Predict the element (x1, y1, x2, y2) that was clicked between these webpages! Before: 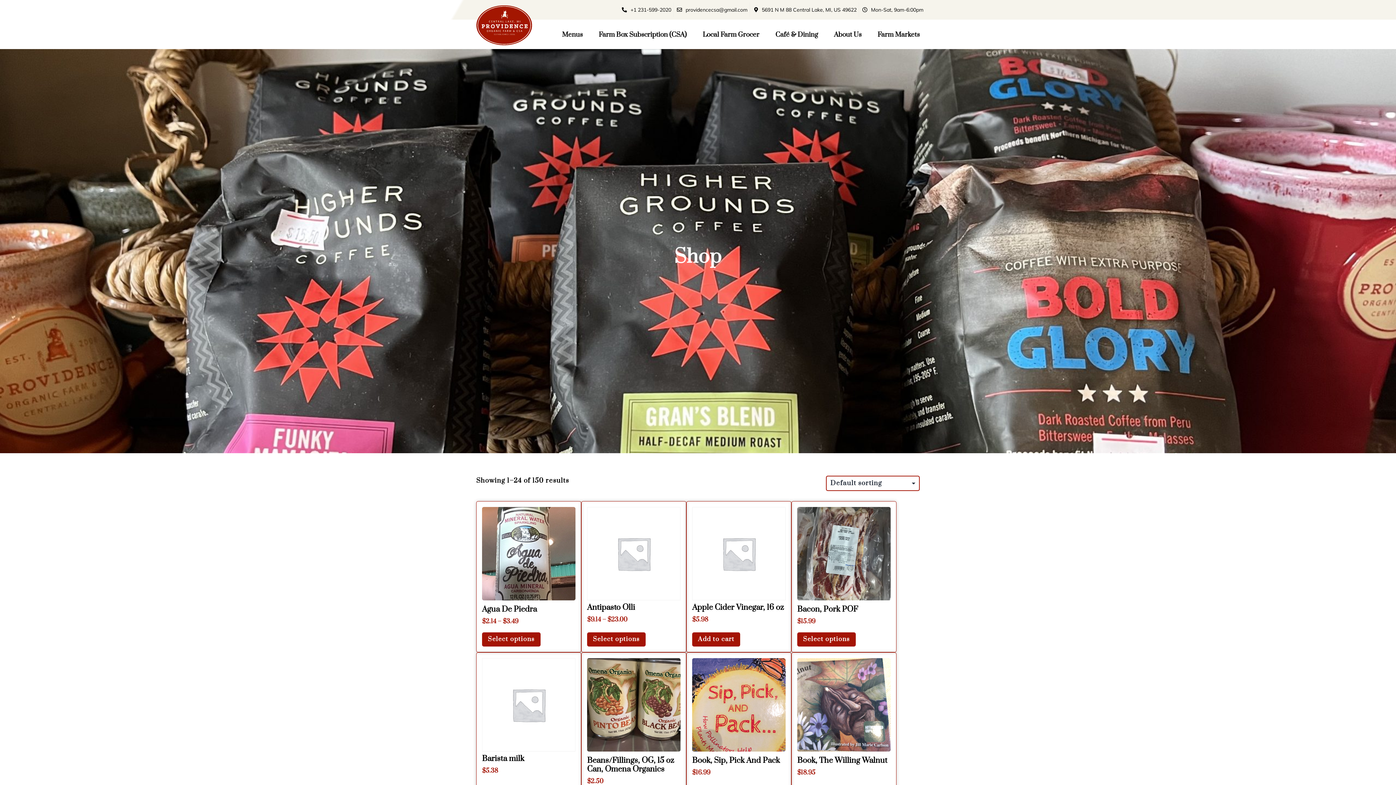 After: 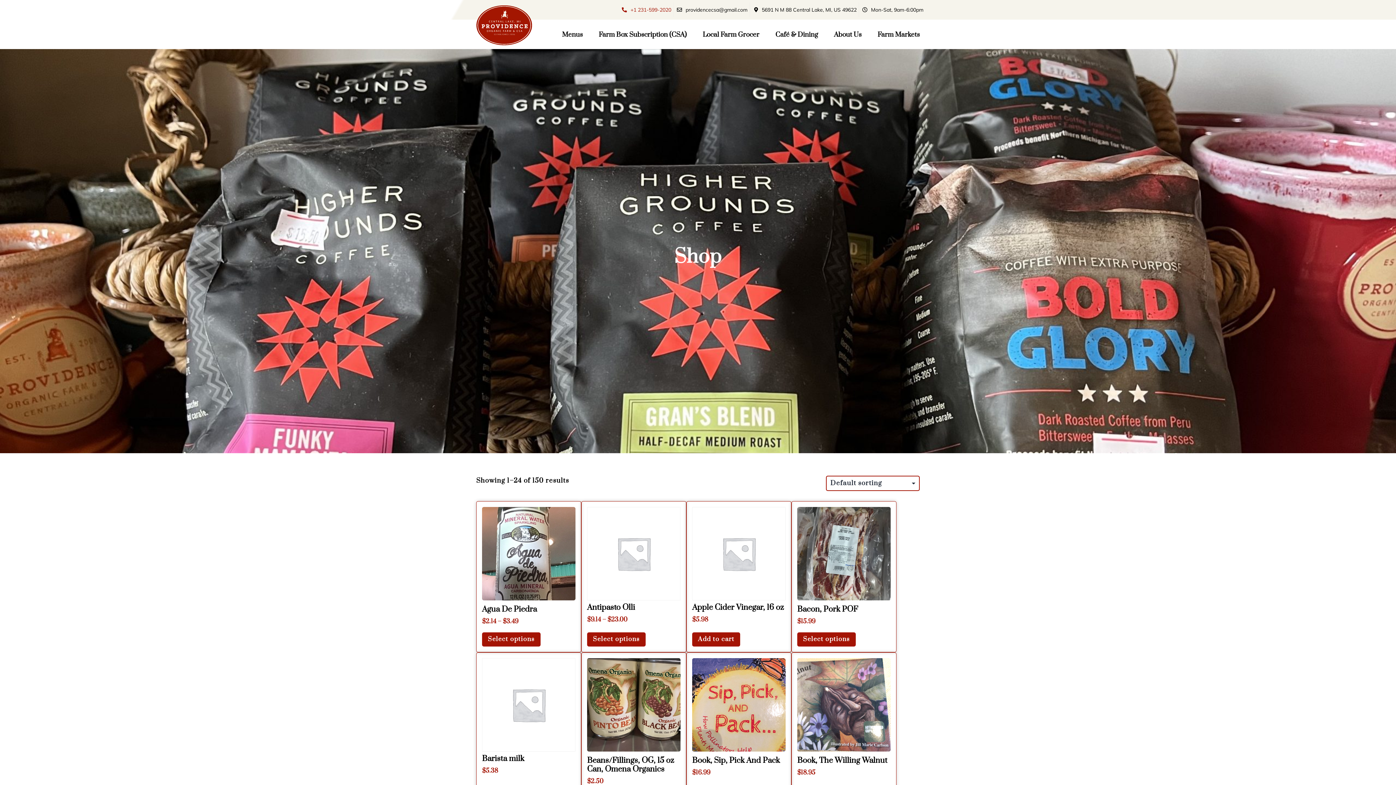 Action: label: +1 231-599-2020 bbox: (620, 2, 671, 17)